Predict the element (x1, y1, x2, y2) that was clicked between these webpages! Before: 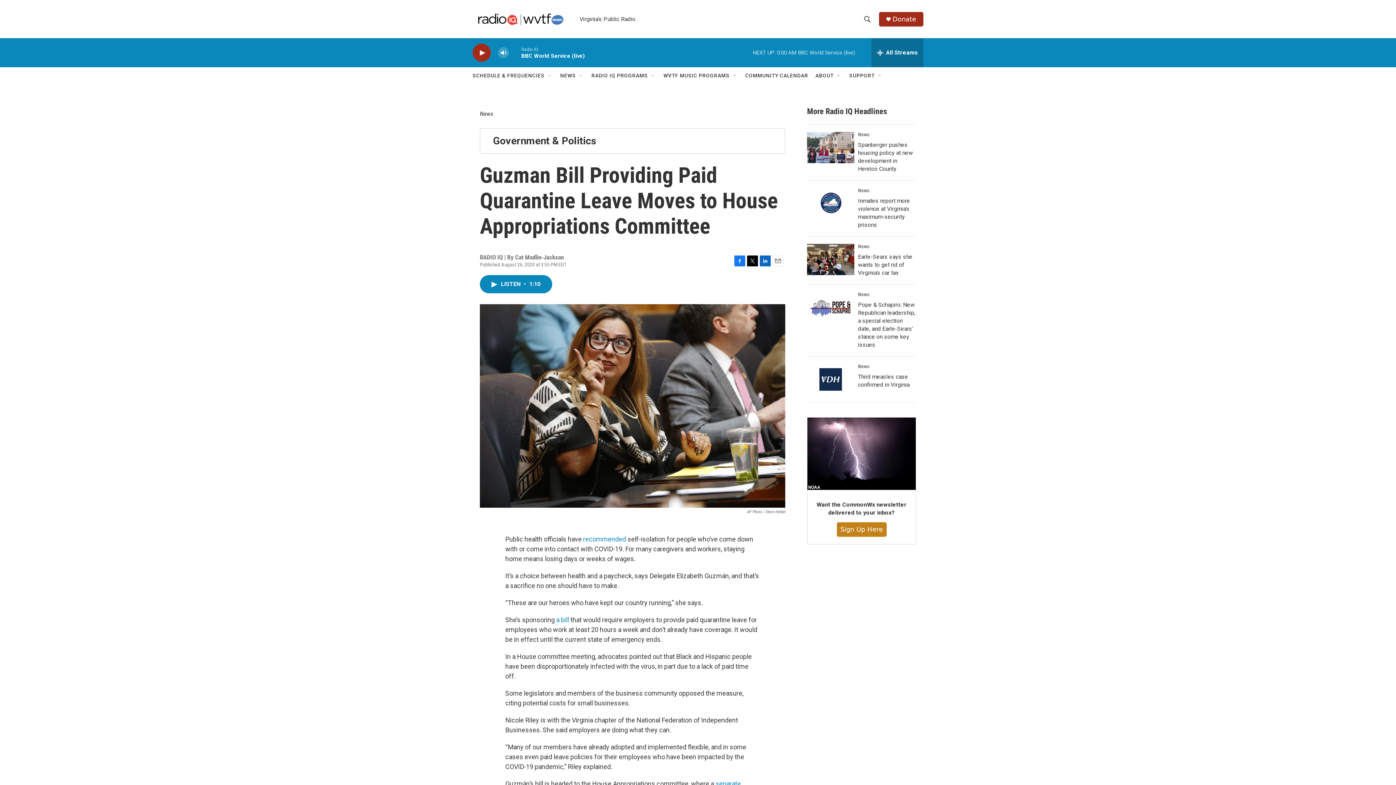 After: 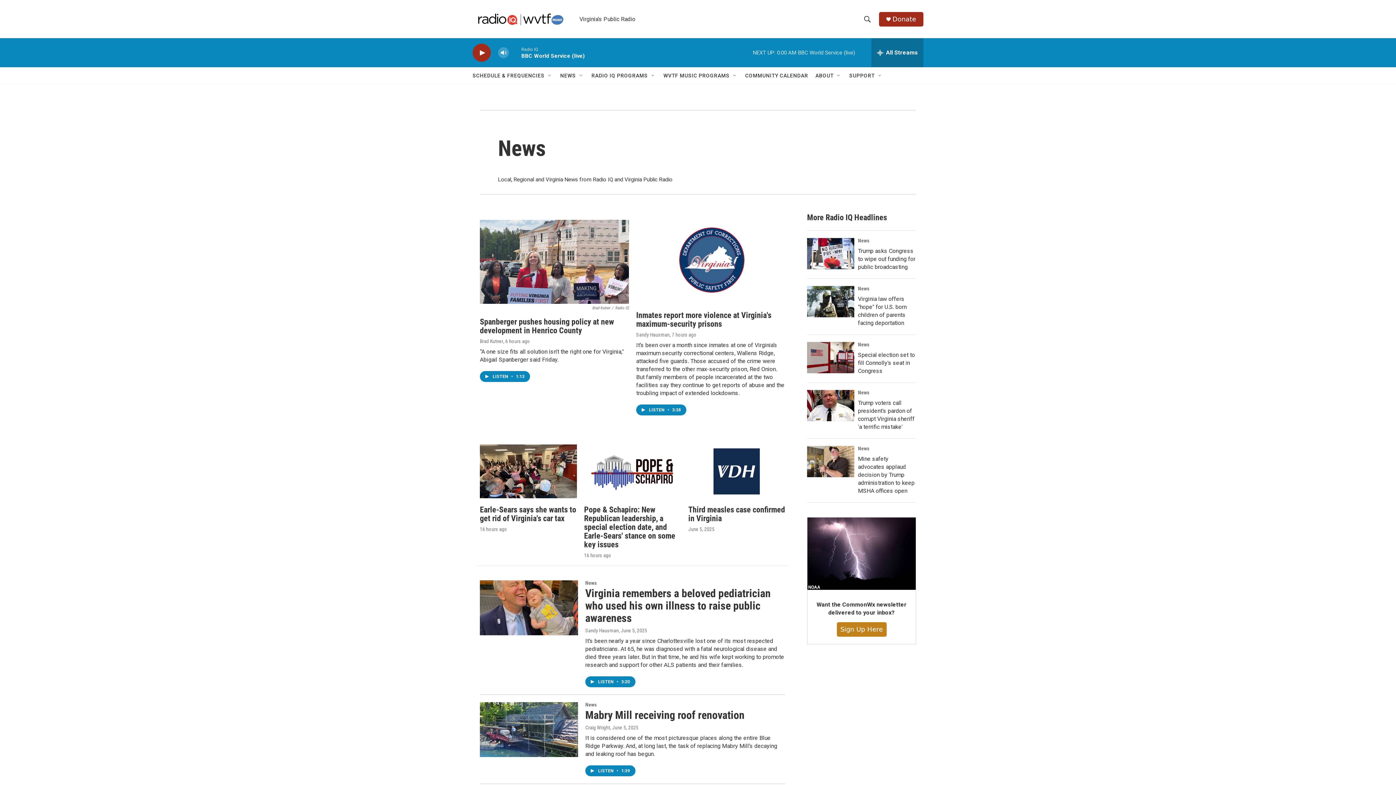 Action: bbox: (858, 187, 869, 193) label: News